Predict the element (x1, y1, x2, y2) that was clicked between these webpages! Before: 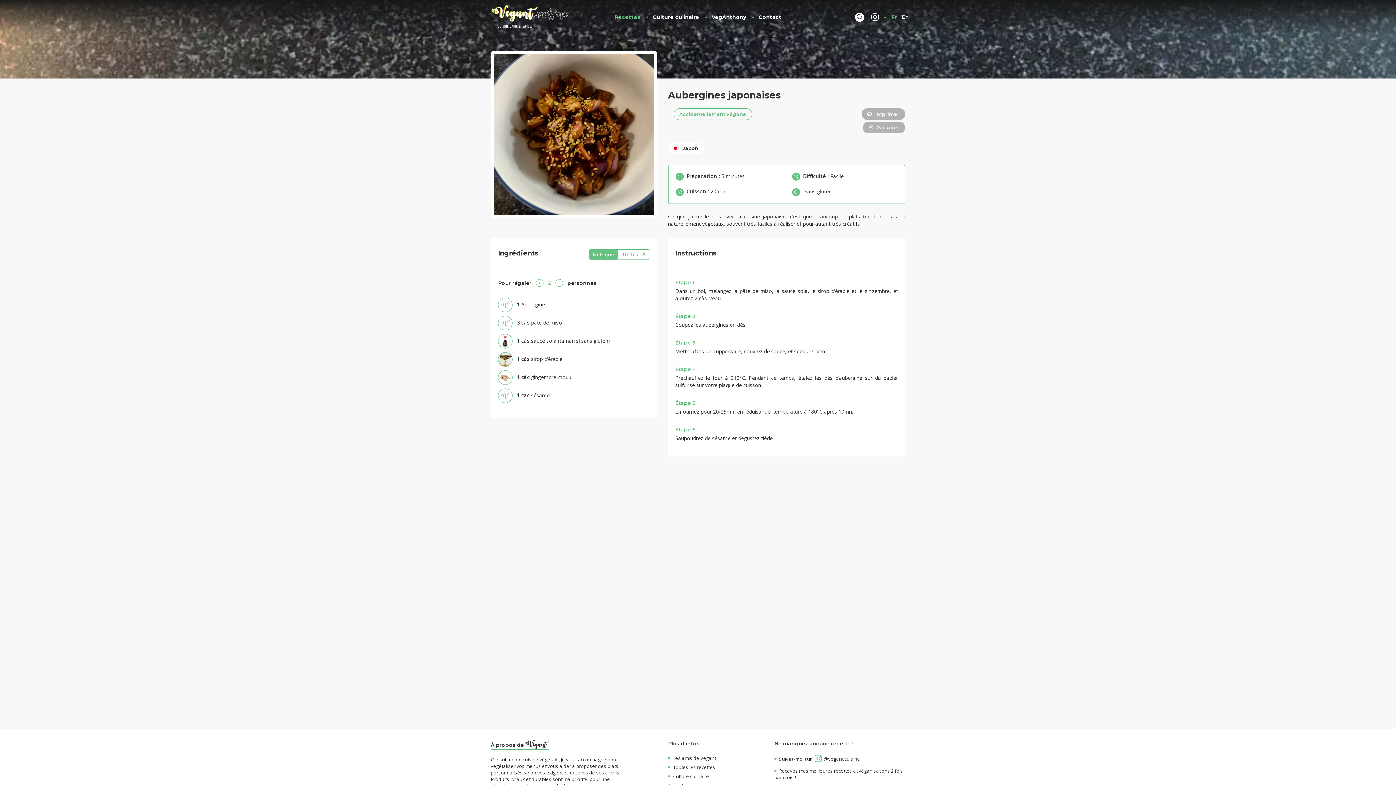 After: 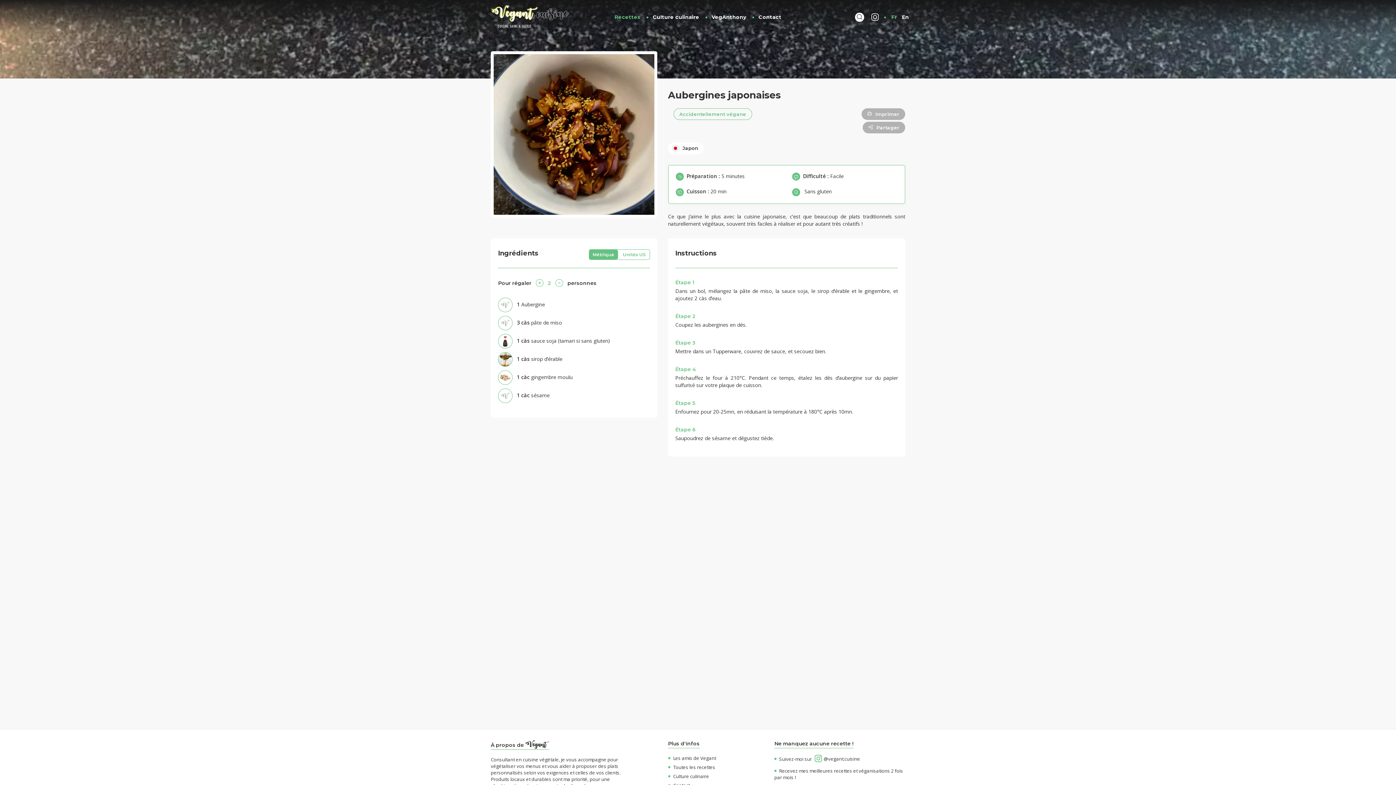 Action: label: @vegant.cuisine bbox: (813, 756, 860, 762)